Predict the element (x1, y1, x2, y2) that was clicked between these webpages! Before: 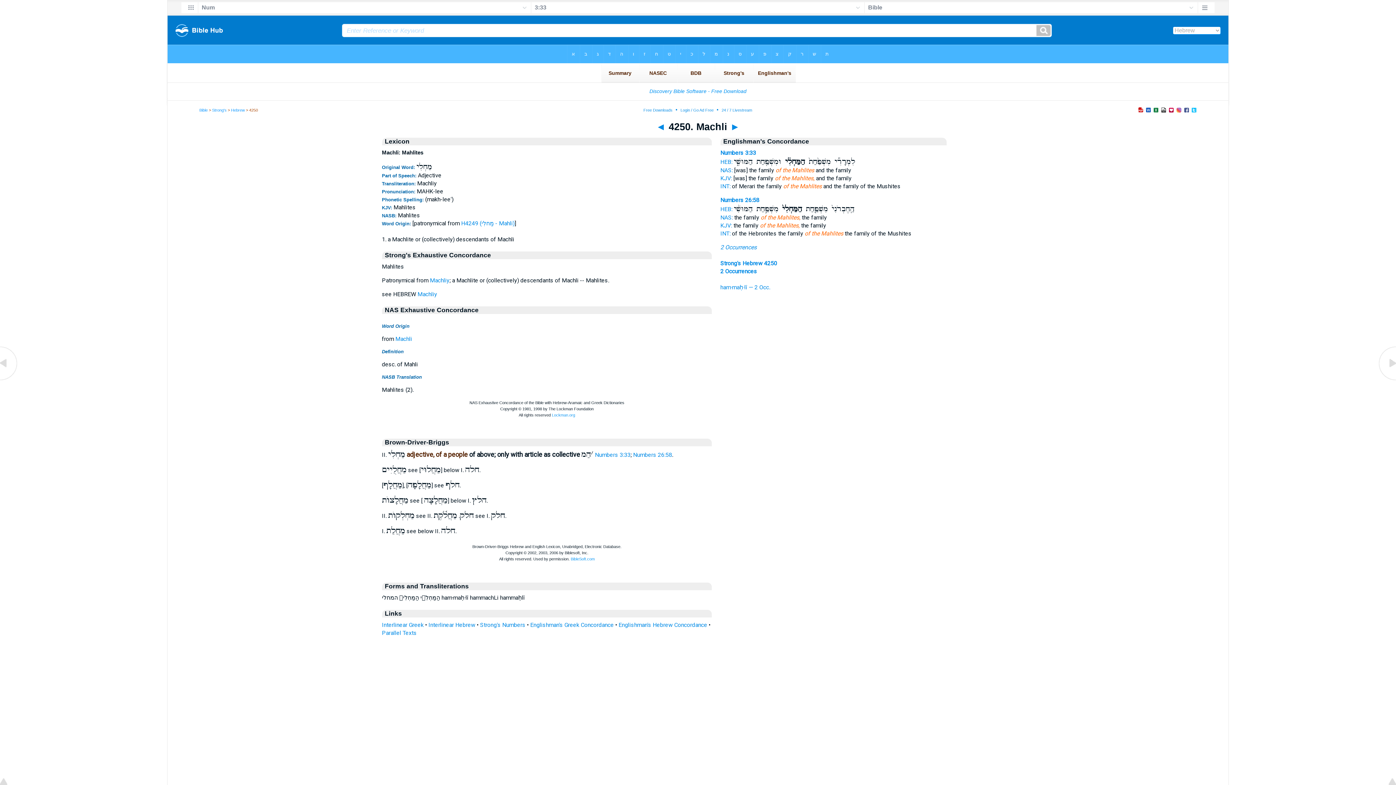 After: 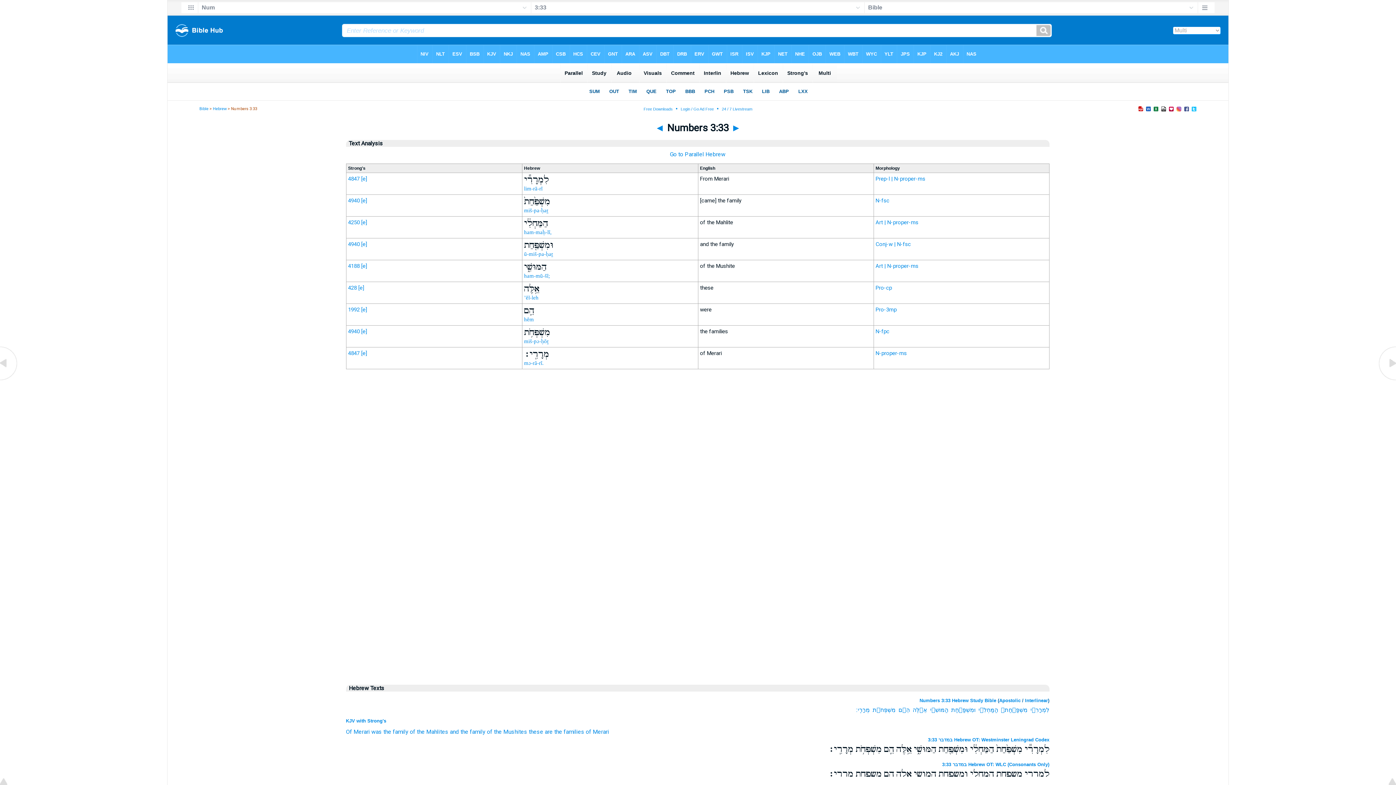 Action: label: Numbers 3:33 bbox: (720, 149, 756, 156)